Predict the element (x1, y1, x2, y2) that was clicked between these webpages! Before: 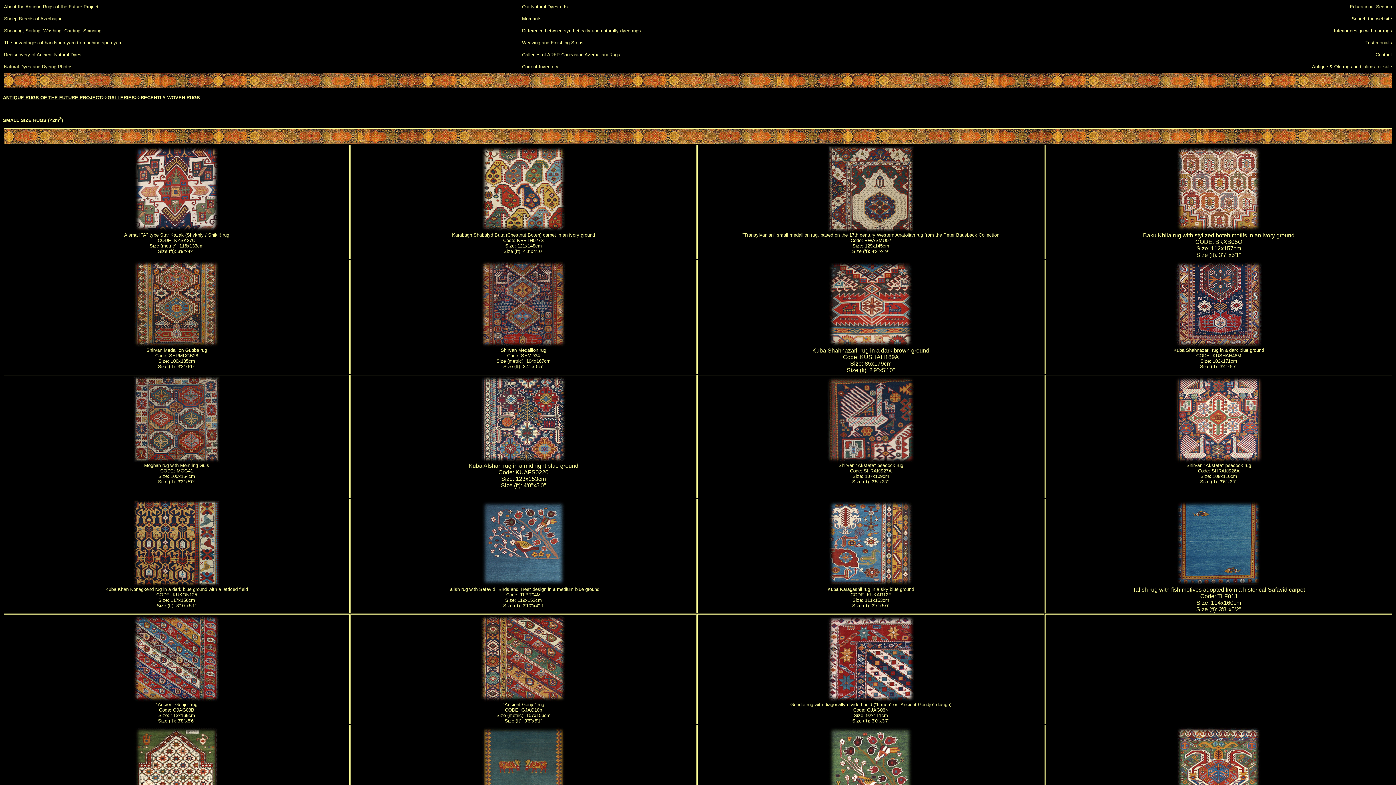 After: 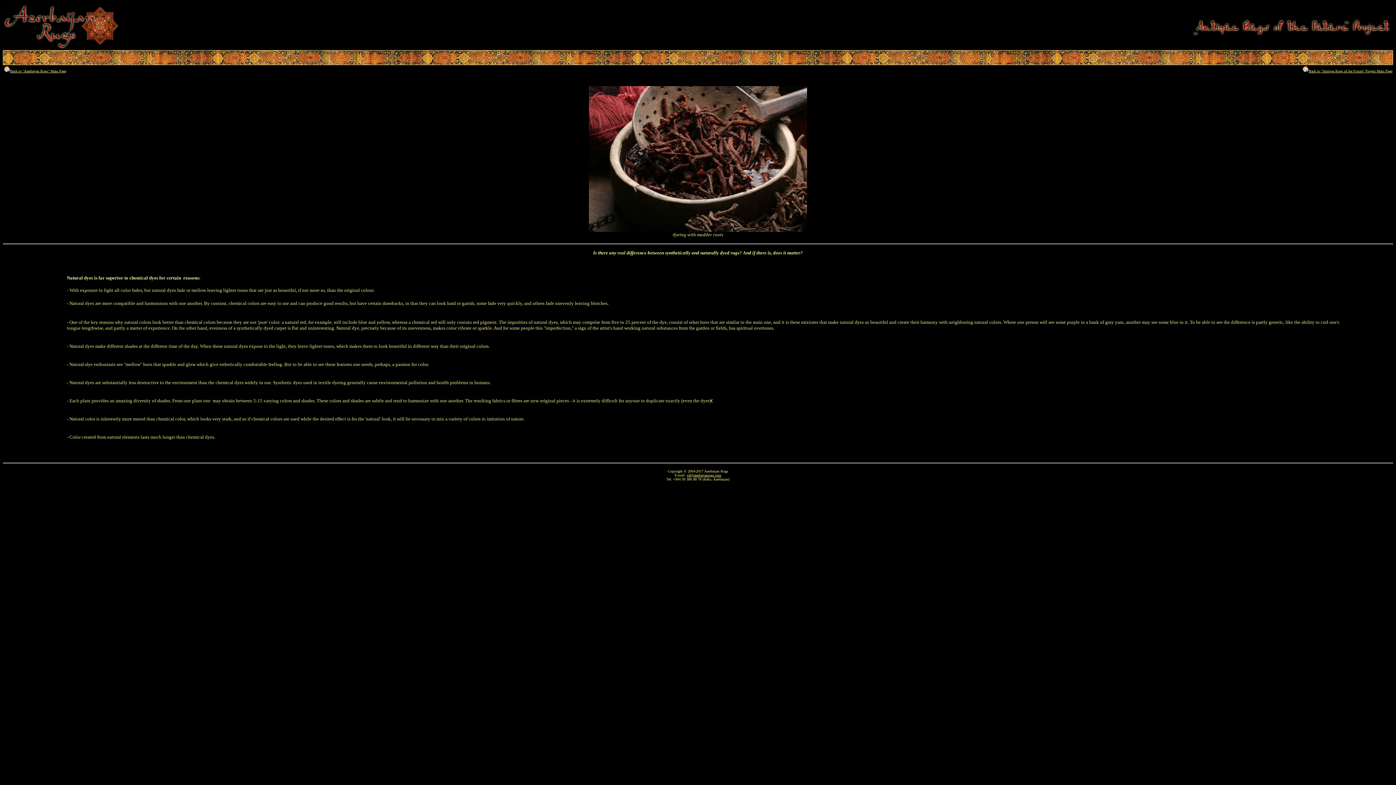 Action: label: Difference between synthetically and naturally dyed rugs bbox: (522, 28, 641, 33)